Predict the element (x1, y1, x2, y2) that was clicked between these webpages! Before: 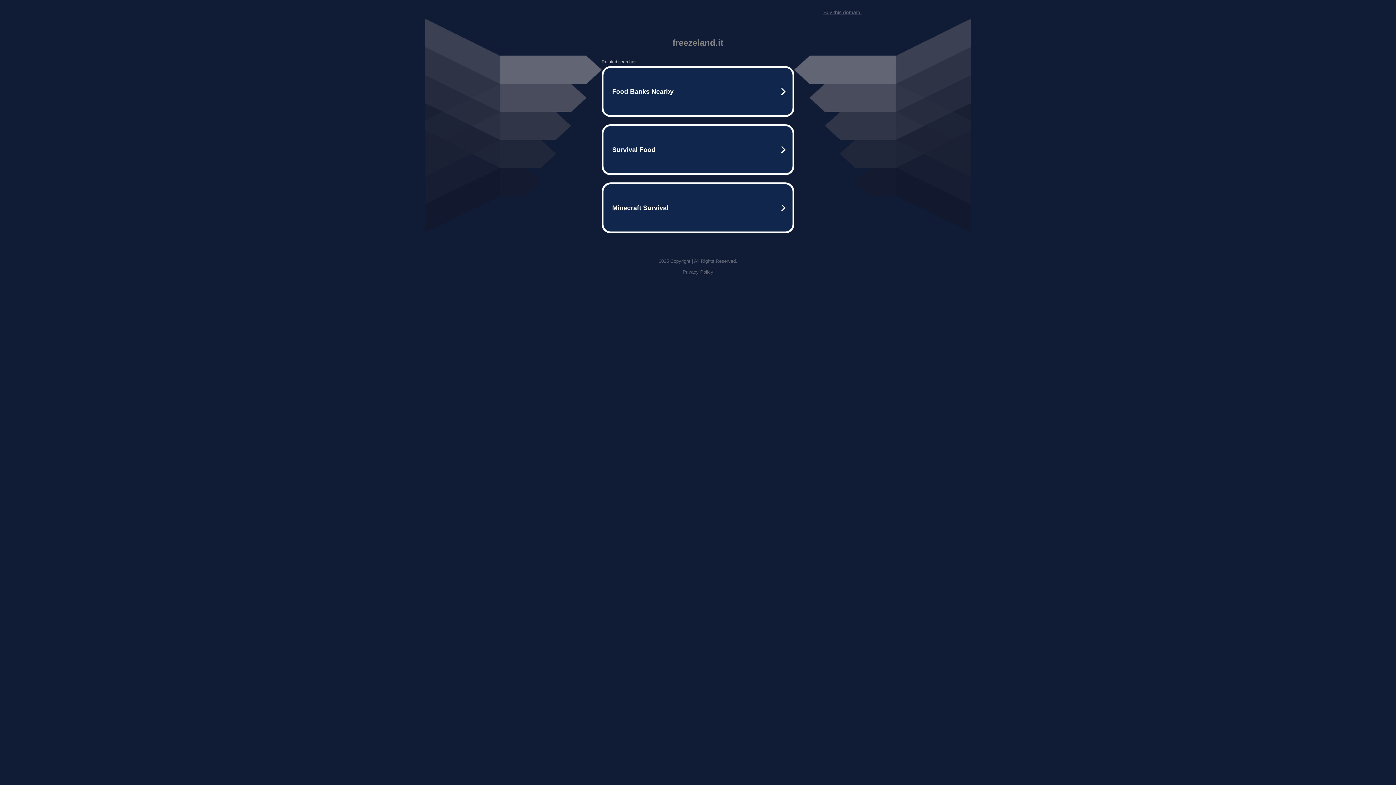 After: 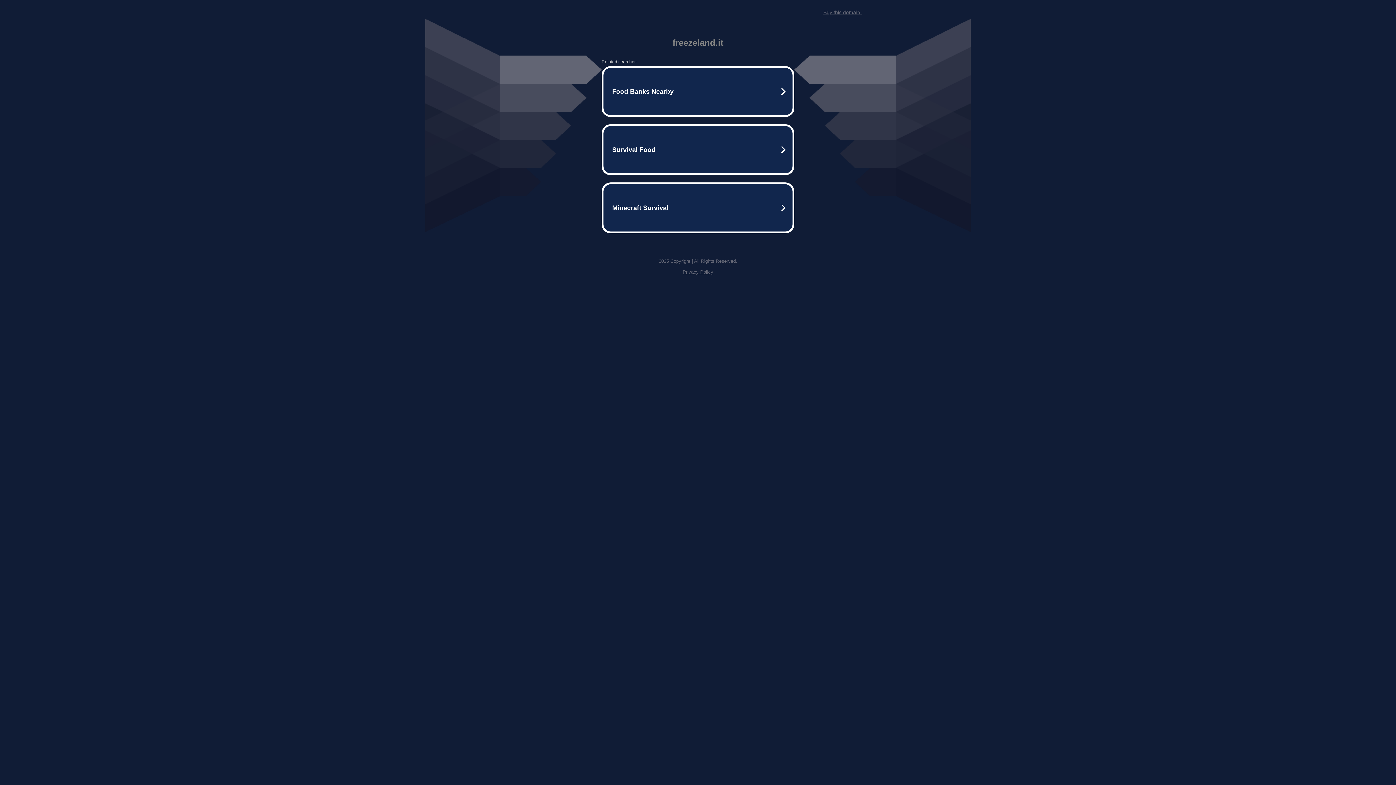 Action: bbox: (682, 269, 713, 274) label: Privacy Policy